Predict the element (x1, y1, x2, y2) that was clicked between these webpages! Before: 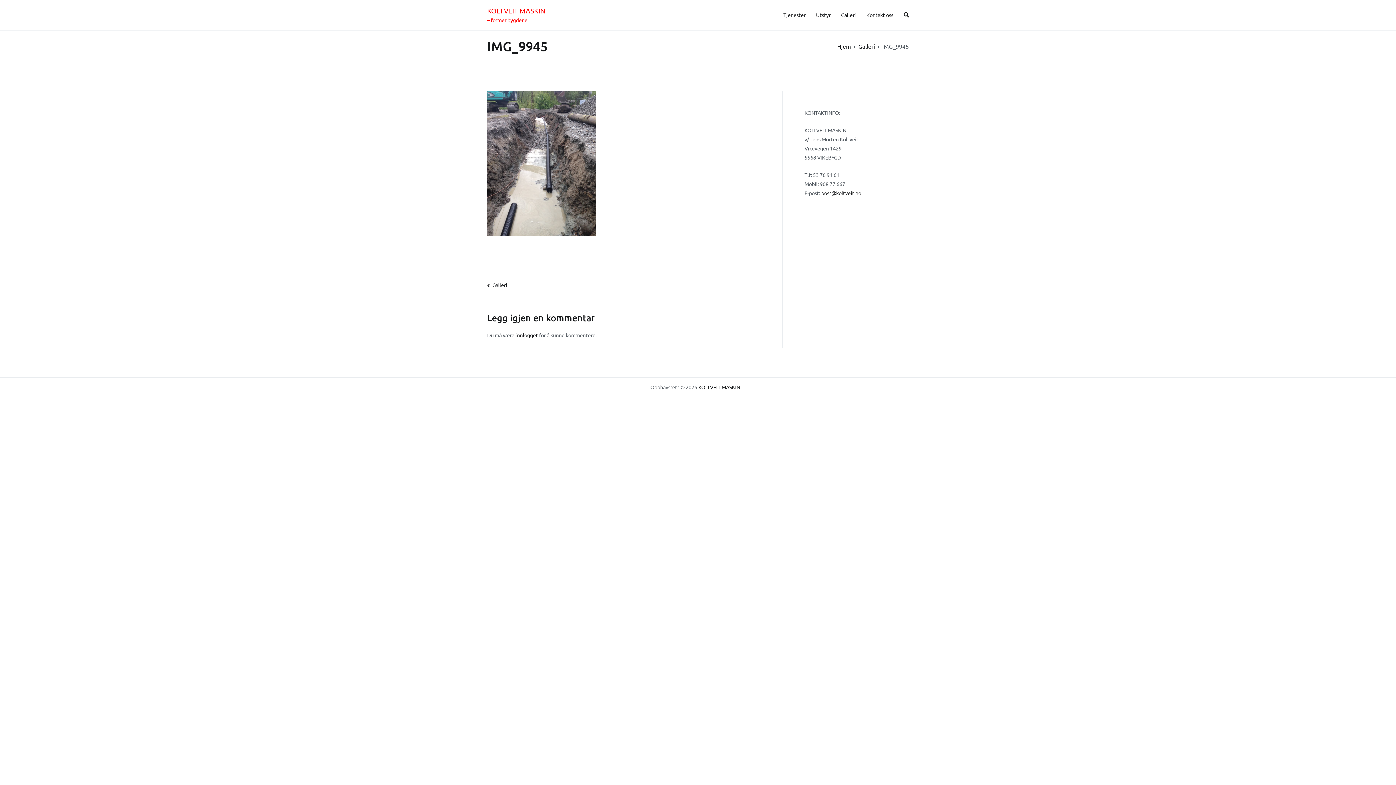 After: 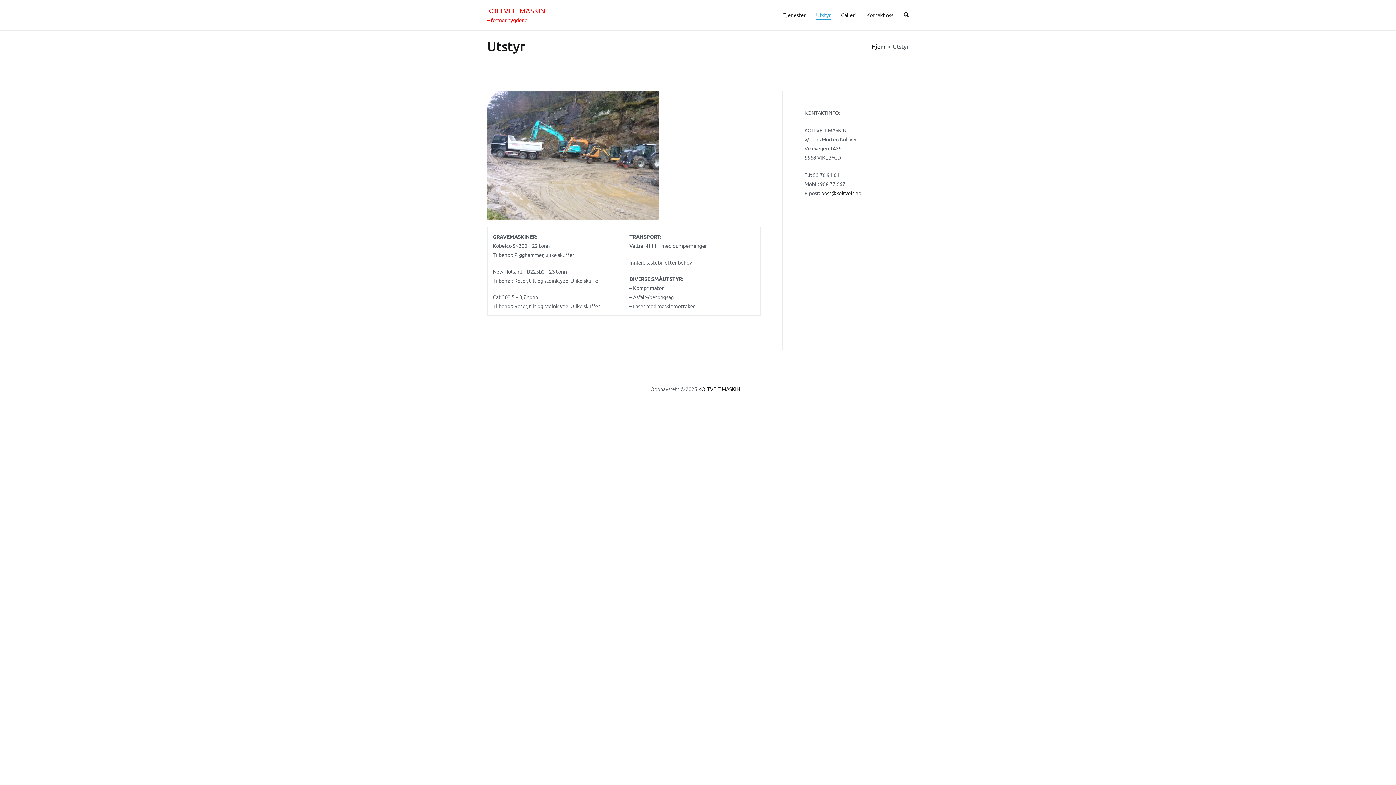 Action: label: Utstyr bbox: (816, 10, 830, 19)